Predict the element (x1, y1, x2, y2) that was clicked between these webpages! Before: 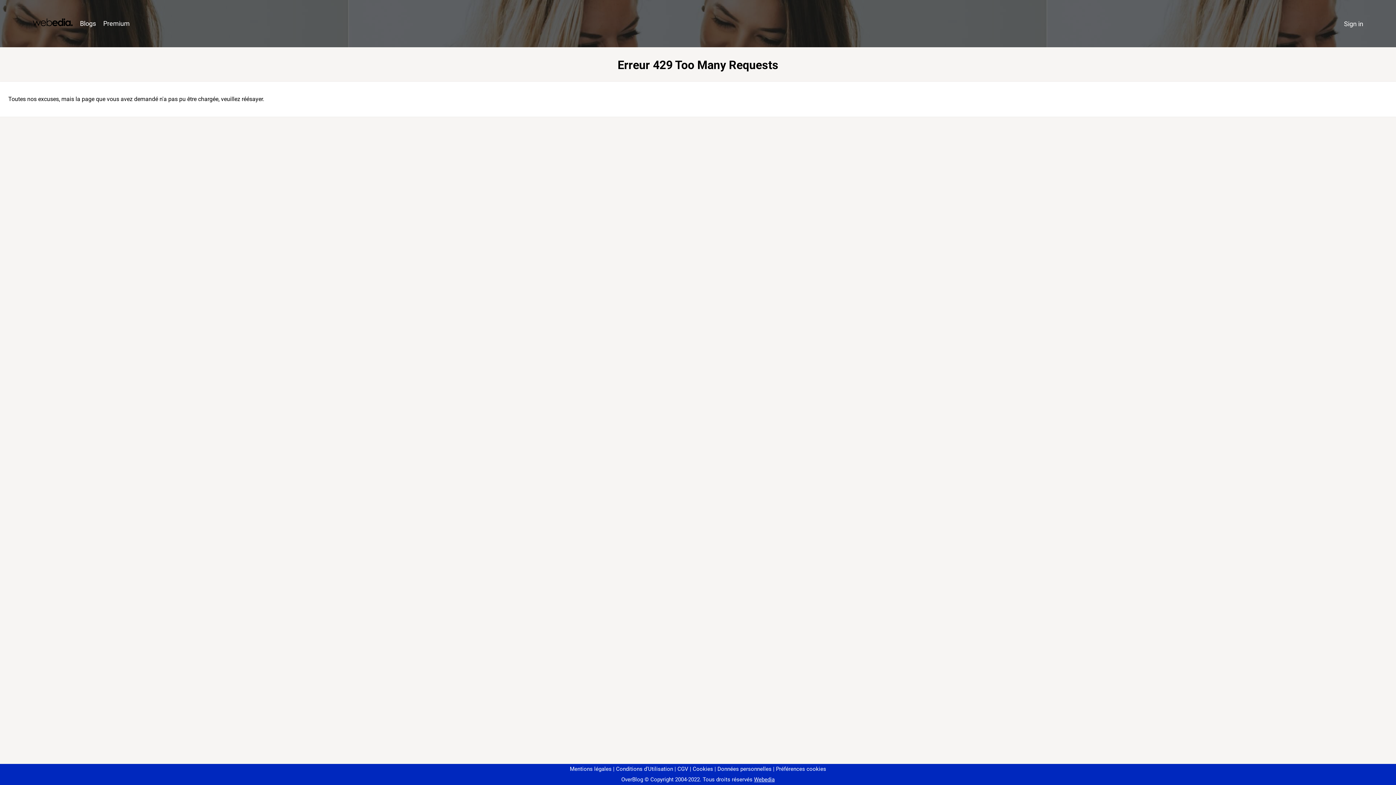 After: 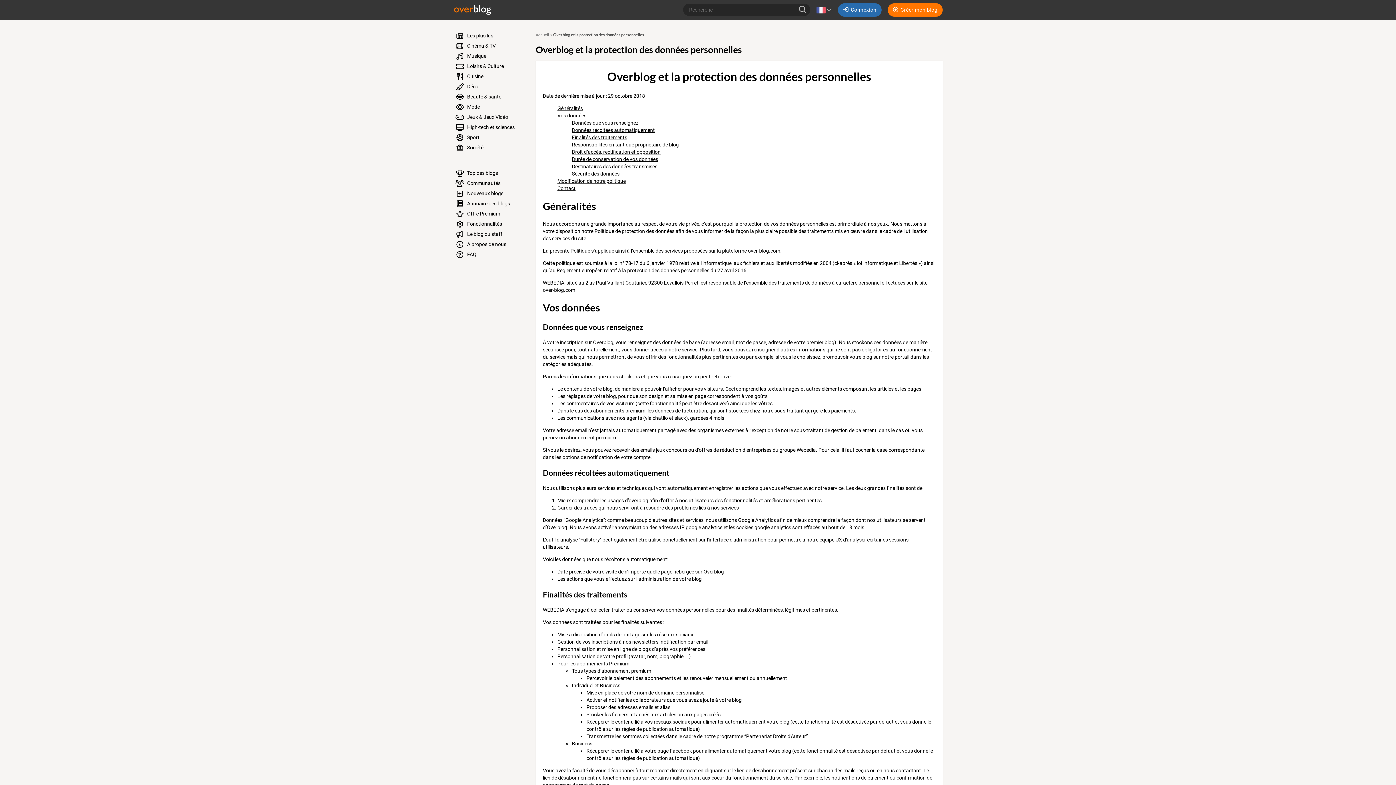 Action: label: Données personnelles bbox: (714, 766, 771, 772)